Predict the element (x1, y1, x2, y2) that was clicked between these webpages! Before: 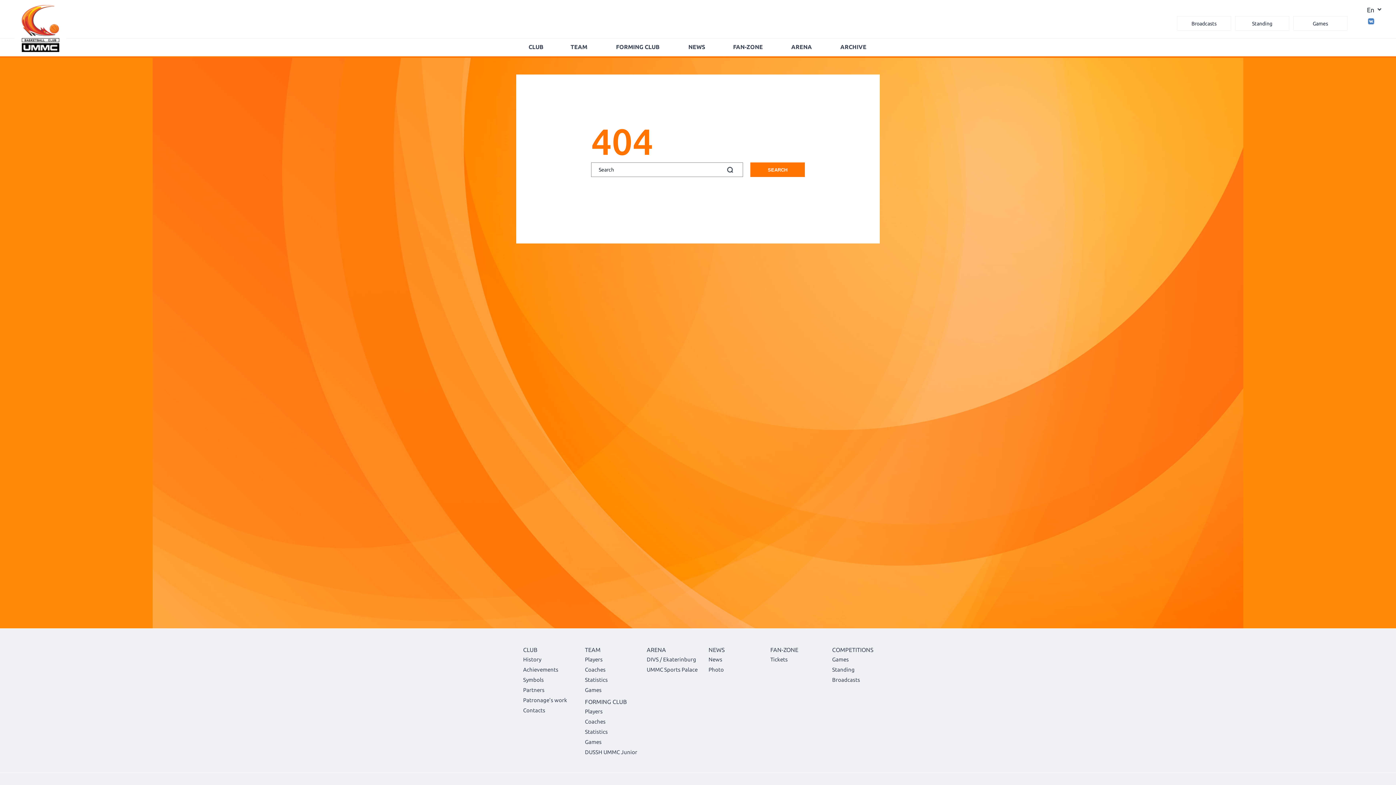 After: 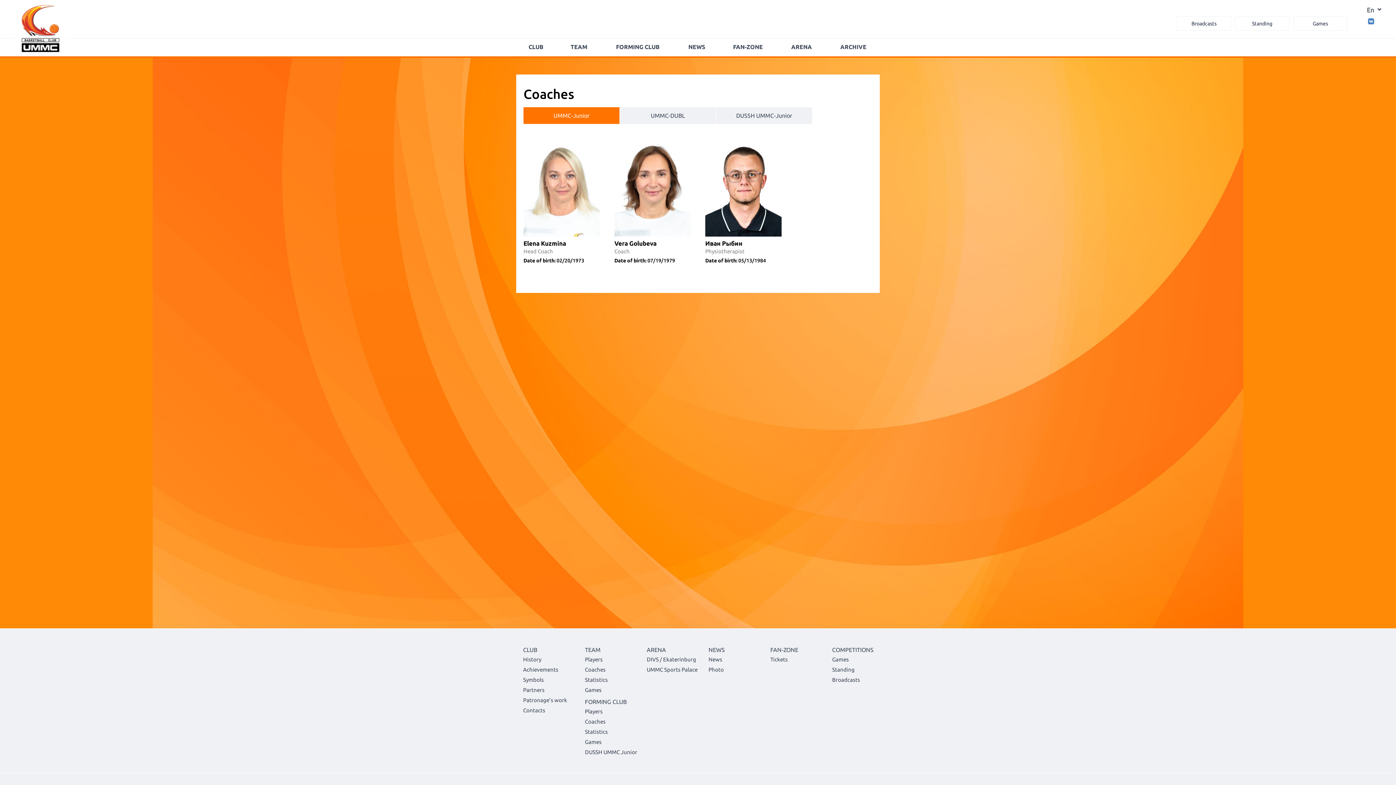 Action: bbox: (585, 719, 640, 725) label: Coaches